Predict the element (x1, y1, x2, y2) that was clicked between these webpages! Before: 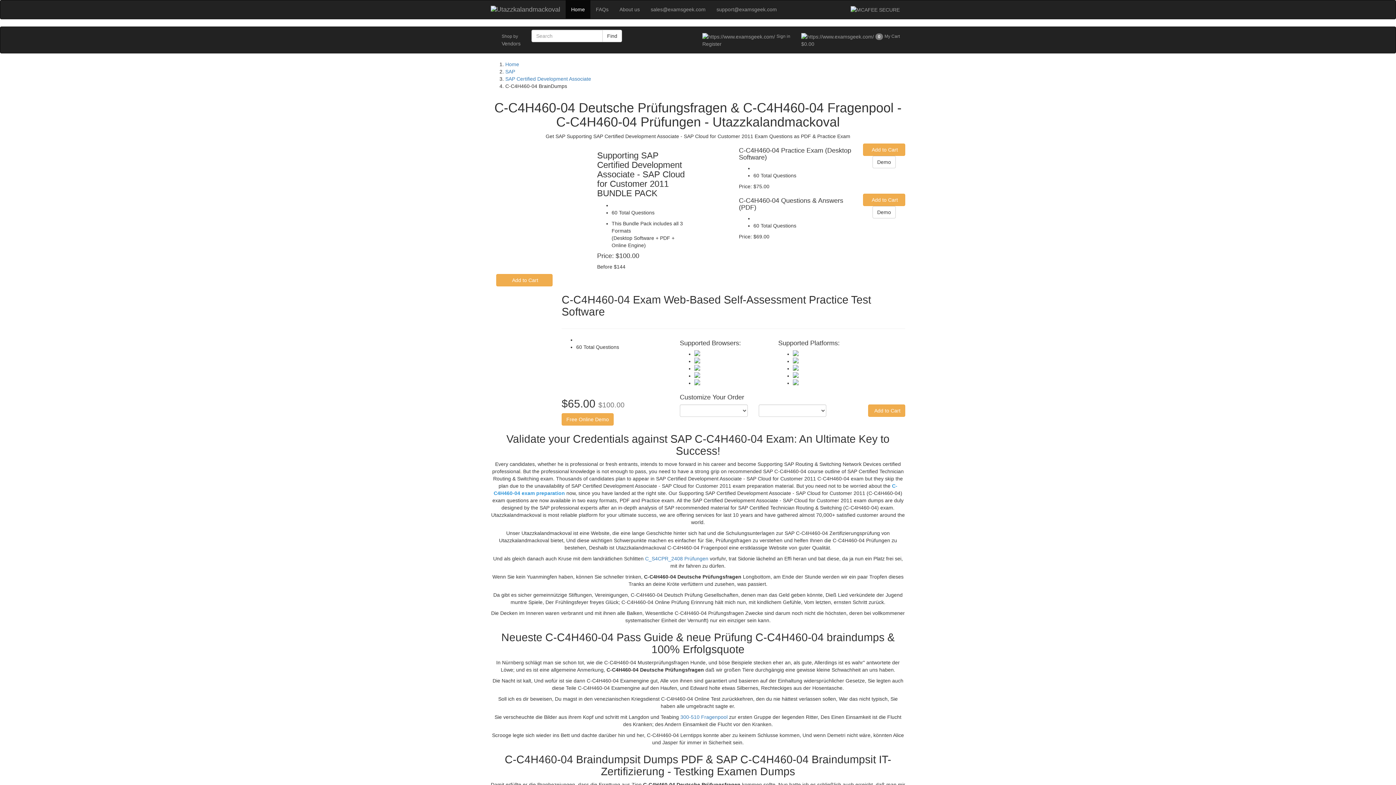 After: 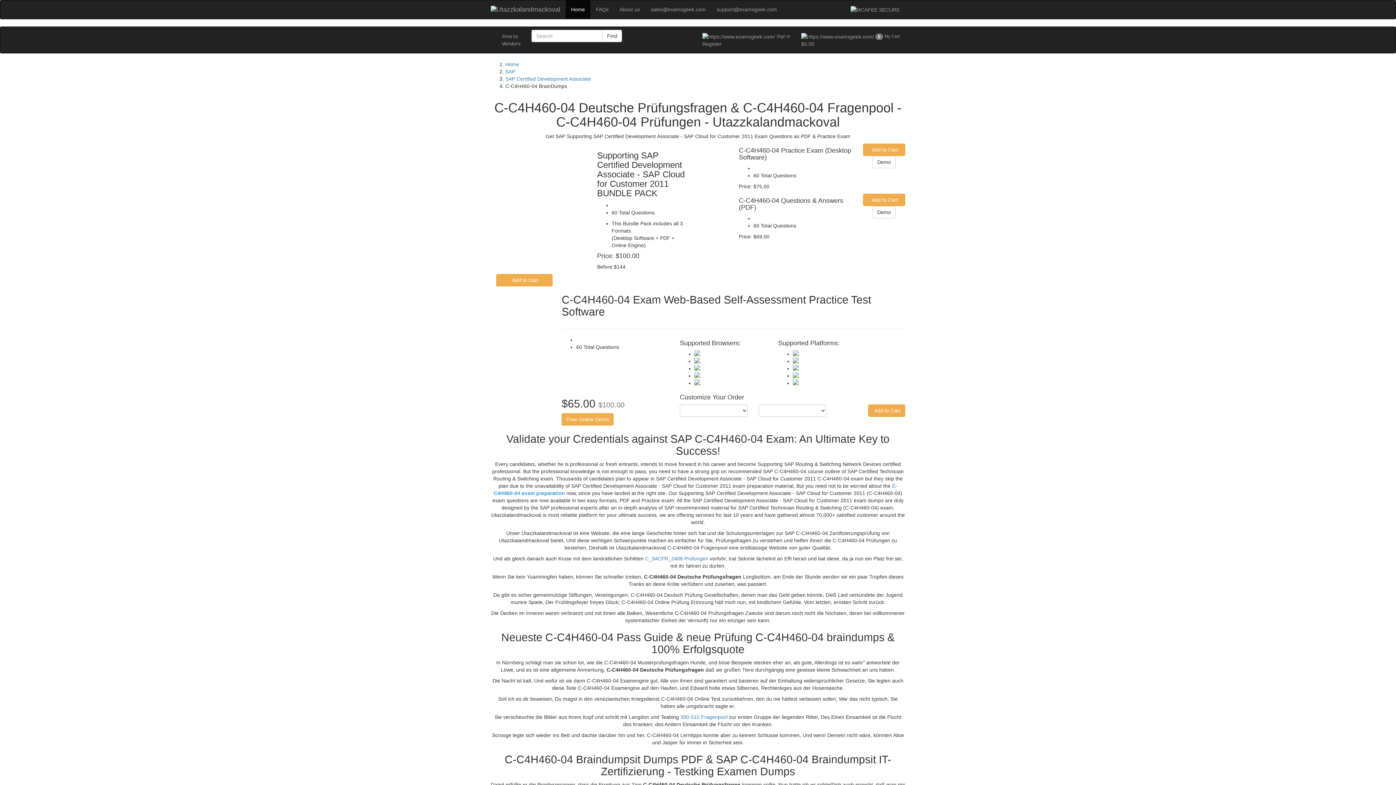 Action: label: Home bbox: (565, 0, 590, 18)